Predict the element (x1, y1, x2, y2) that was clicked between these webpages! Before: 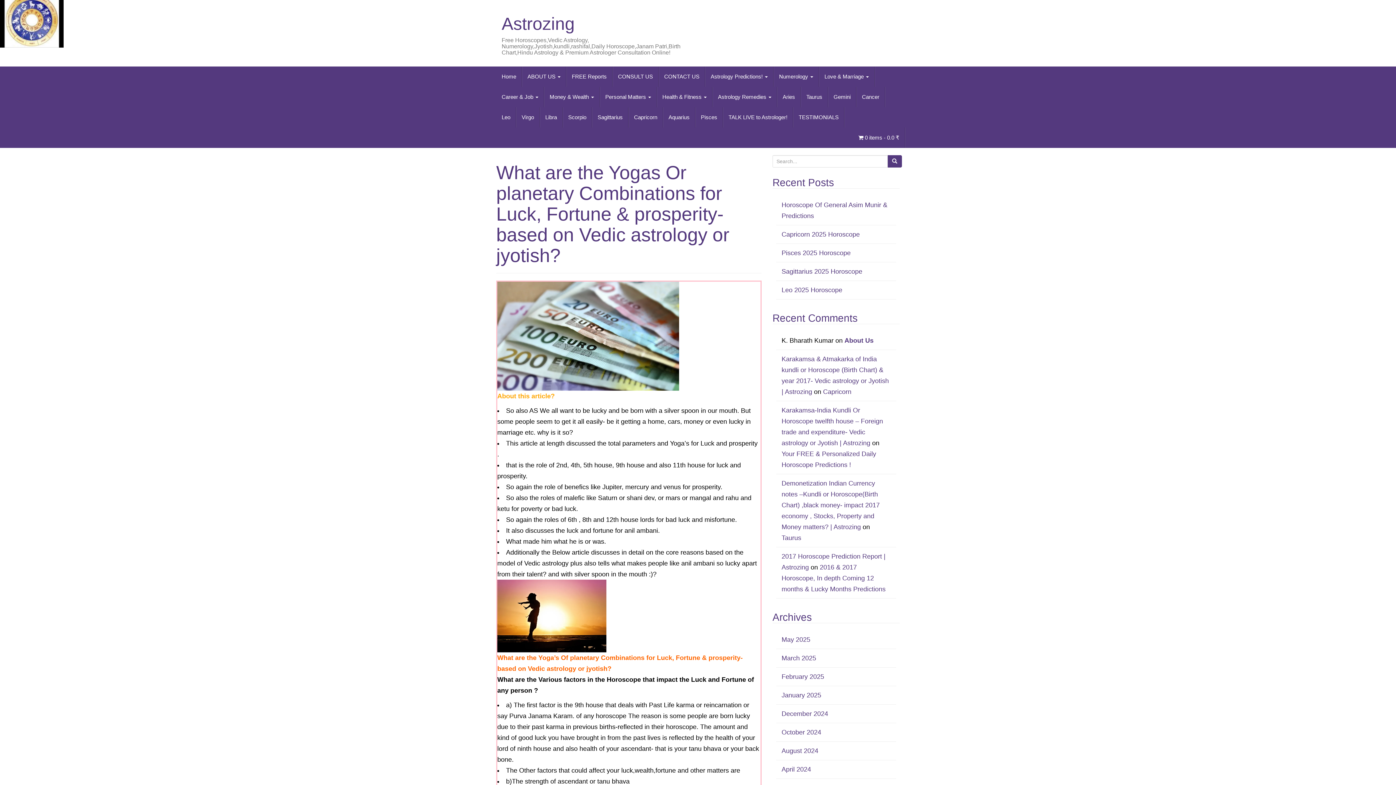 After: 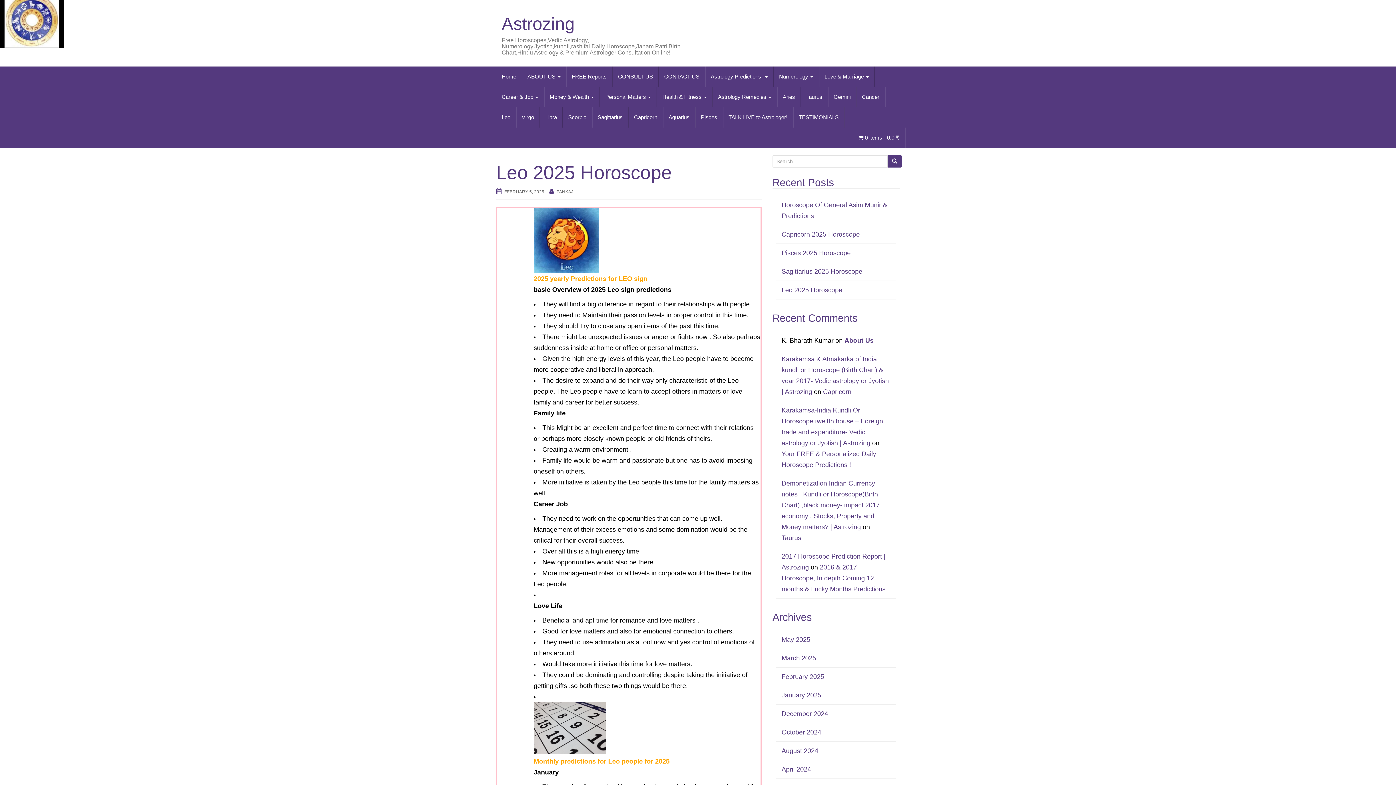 Action: bbox: (781, 286, 842, 293) label: Leo 2025 Horoscope